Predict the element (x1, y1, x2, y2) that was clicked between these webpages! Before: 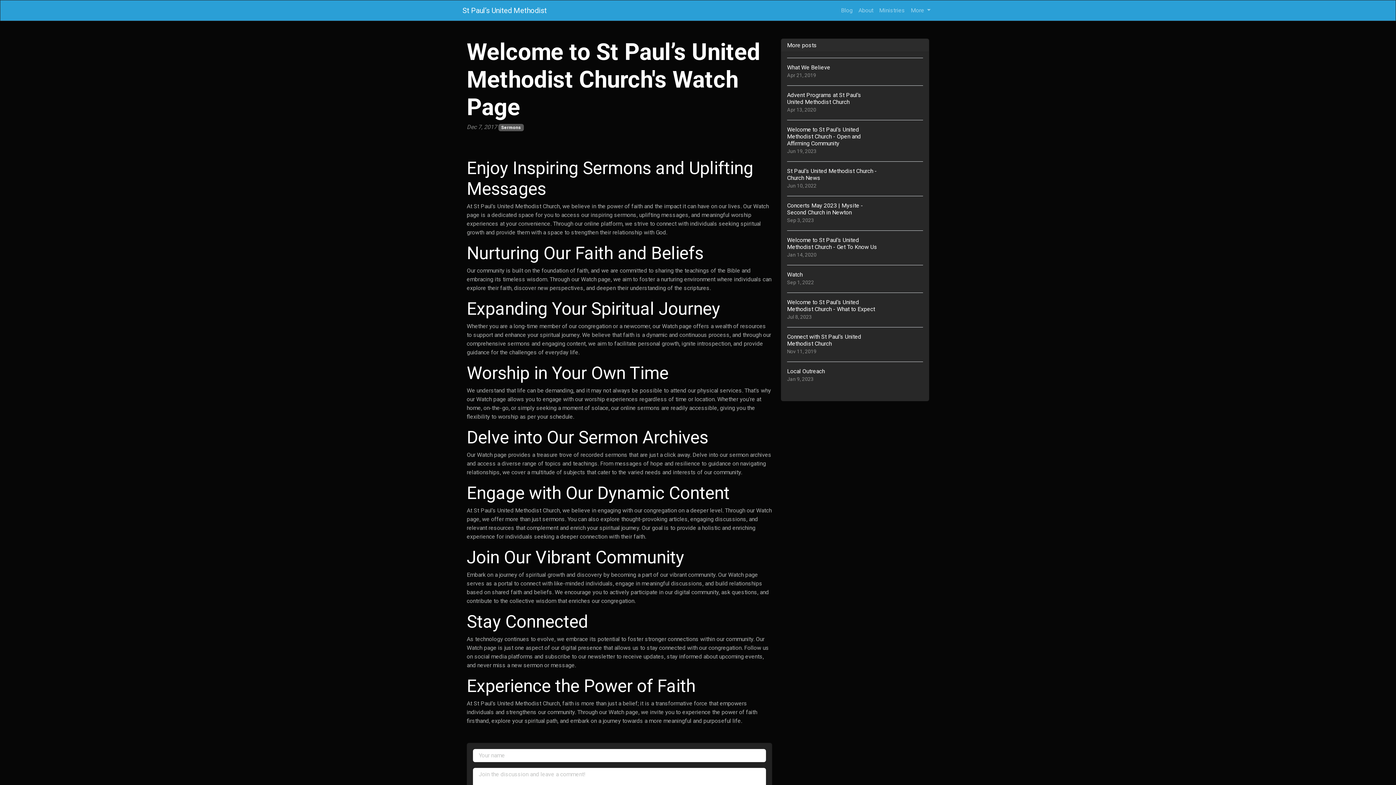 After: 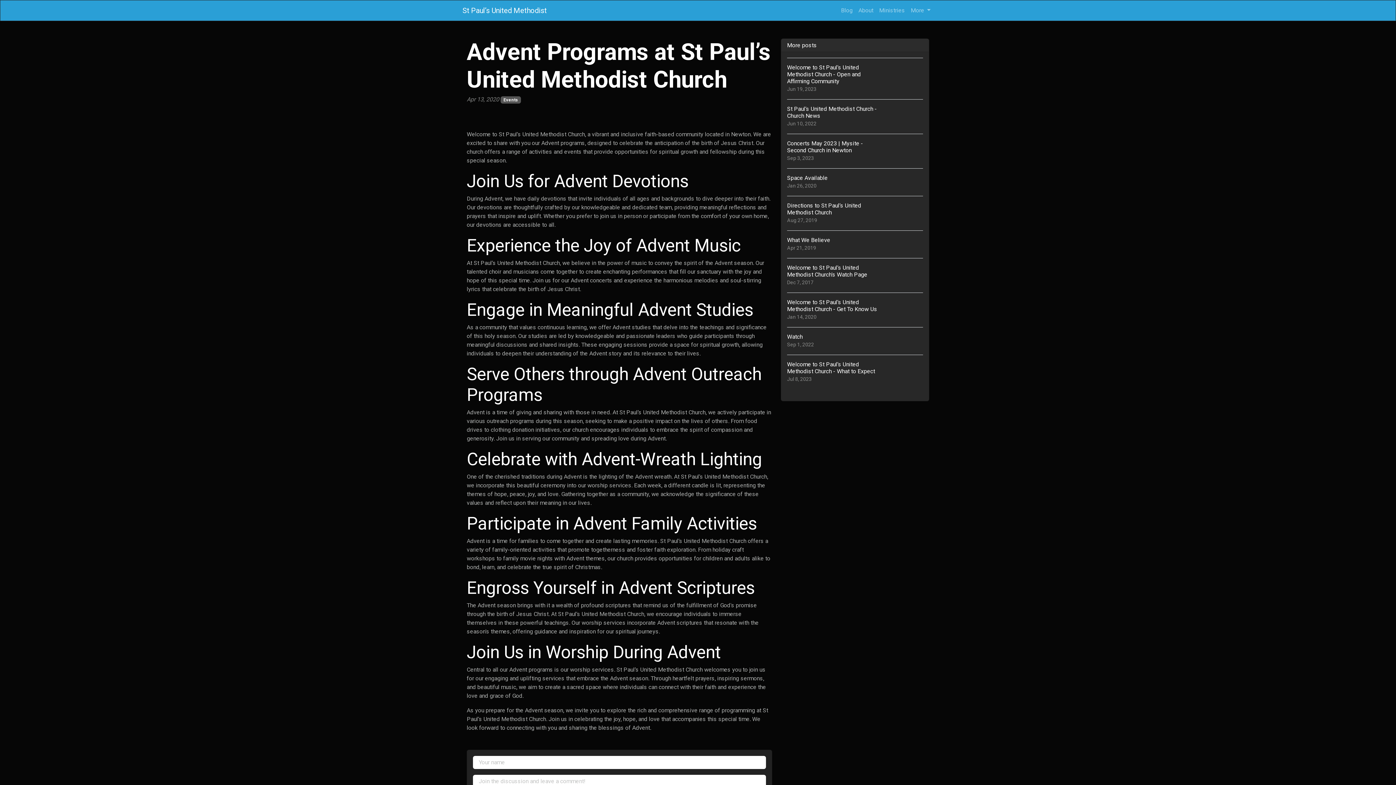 Action: label: Advent Programs at St Paul’s United Methodist Church
Apr 13, 2020 bbox: (787, 85, 923, 120)